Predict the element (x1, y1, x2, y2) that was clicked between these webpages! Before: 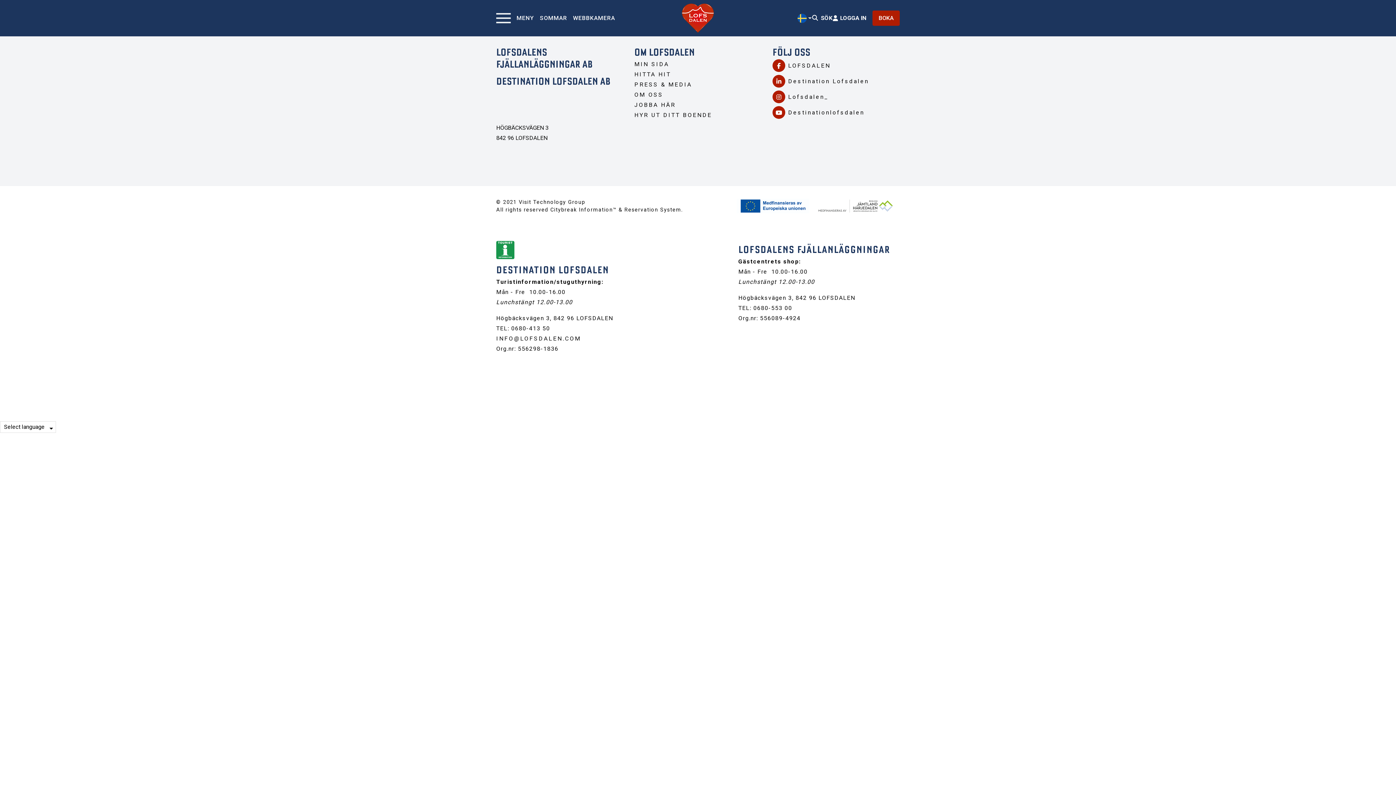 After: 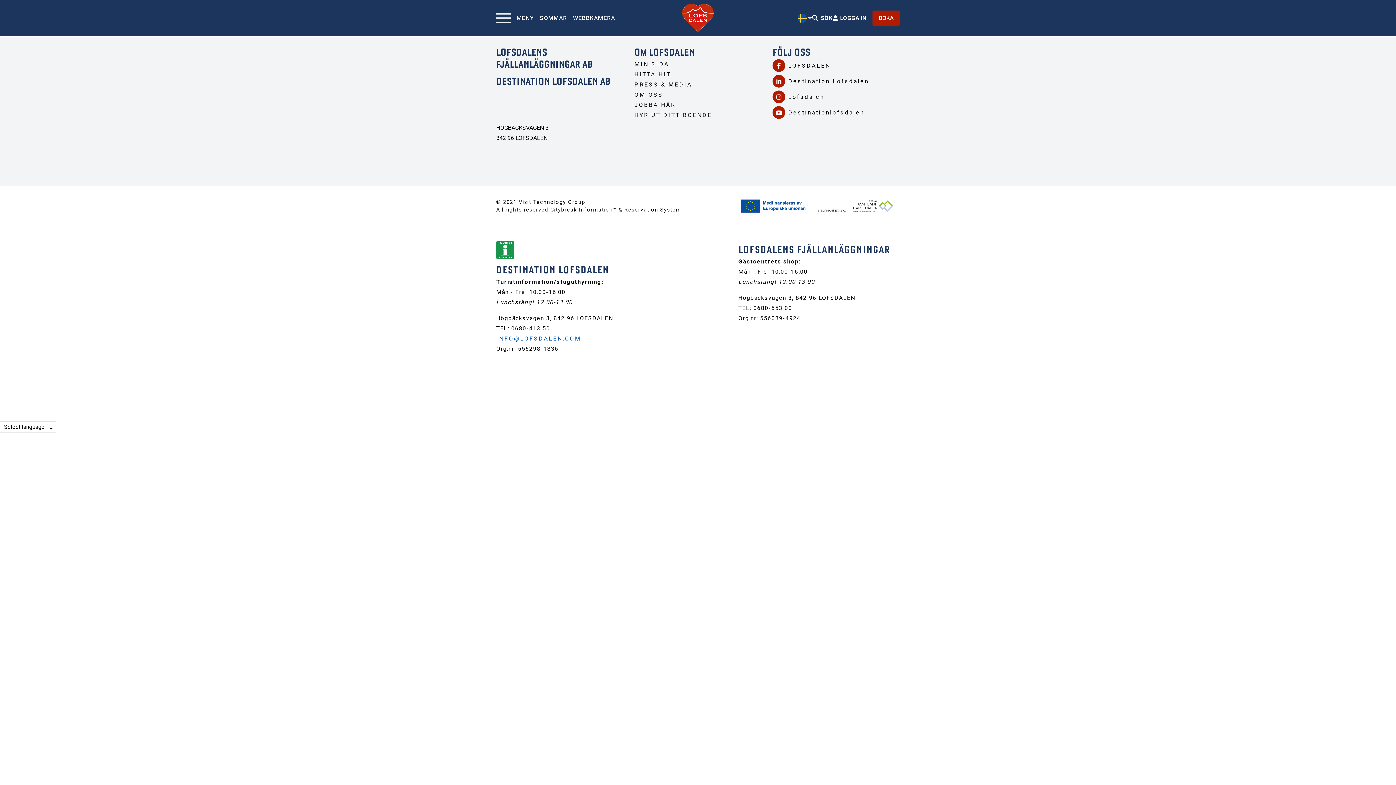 Action: bbox: (496, 335, 581, 342) label: INFO@LOFSDALEN.COM